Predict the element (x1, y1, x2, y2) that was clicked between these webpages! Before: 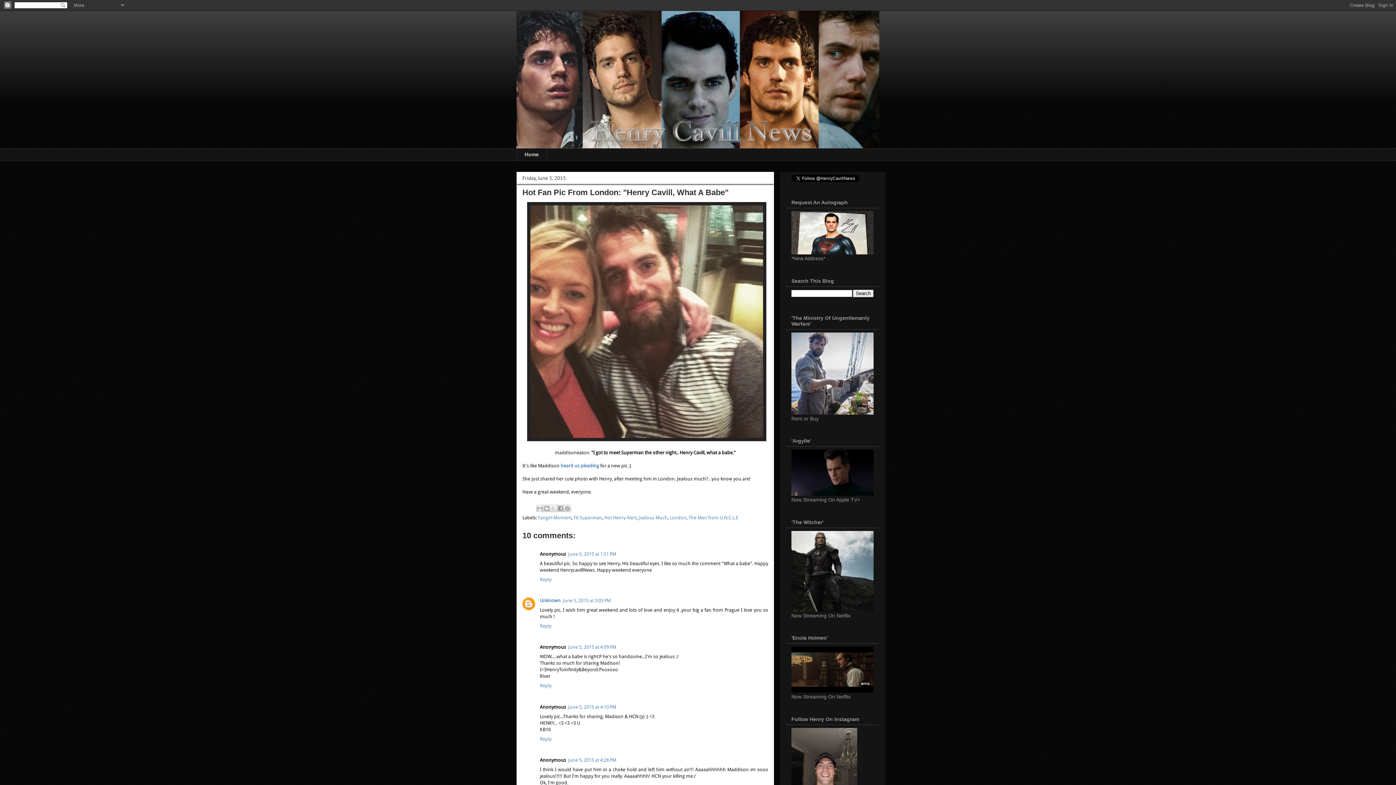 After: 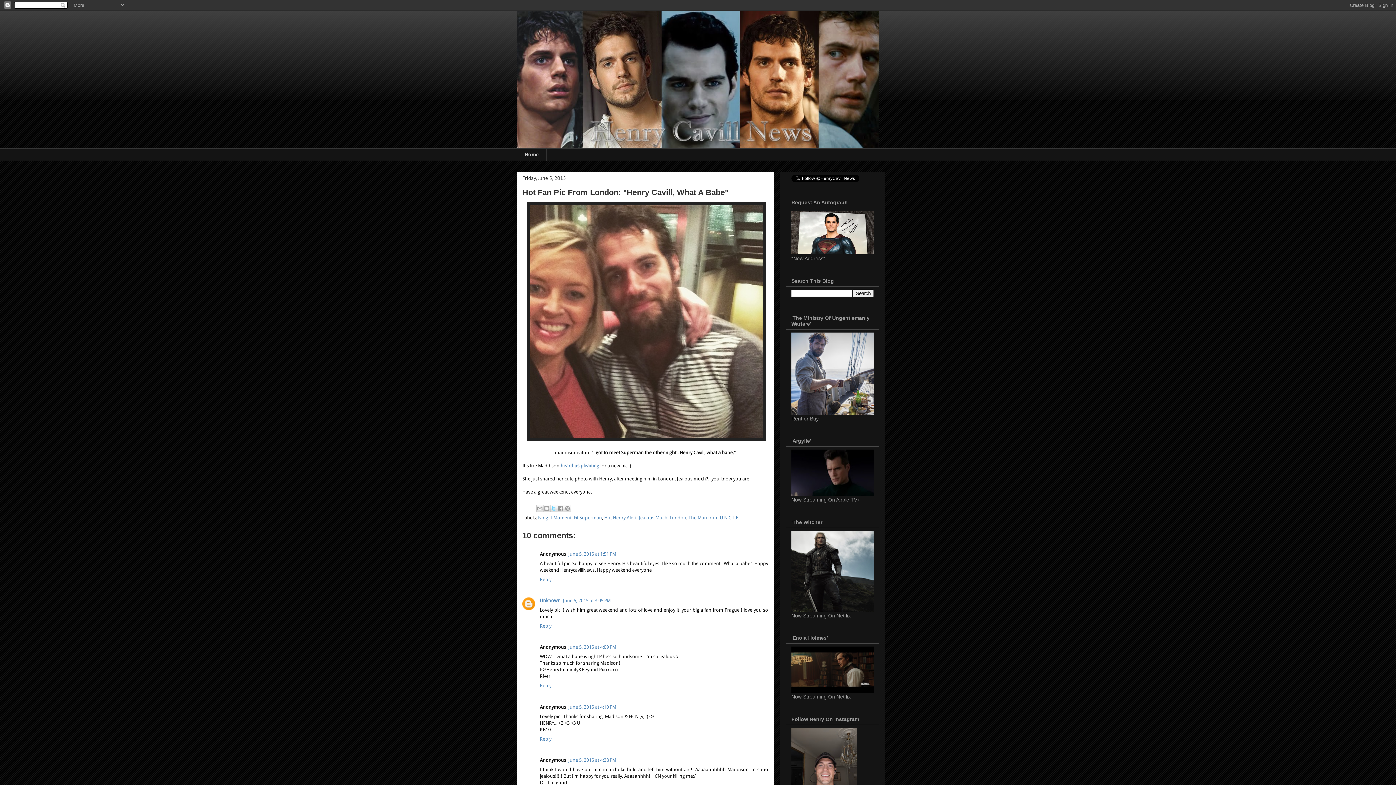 Action: bbox: (550, 505, 557, 512) label: Share to X